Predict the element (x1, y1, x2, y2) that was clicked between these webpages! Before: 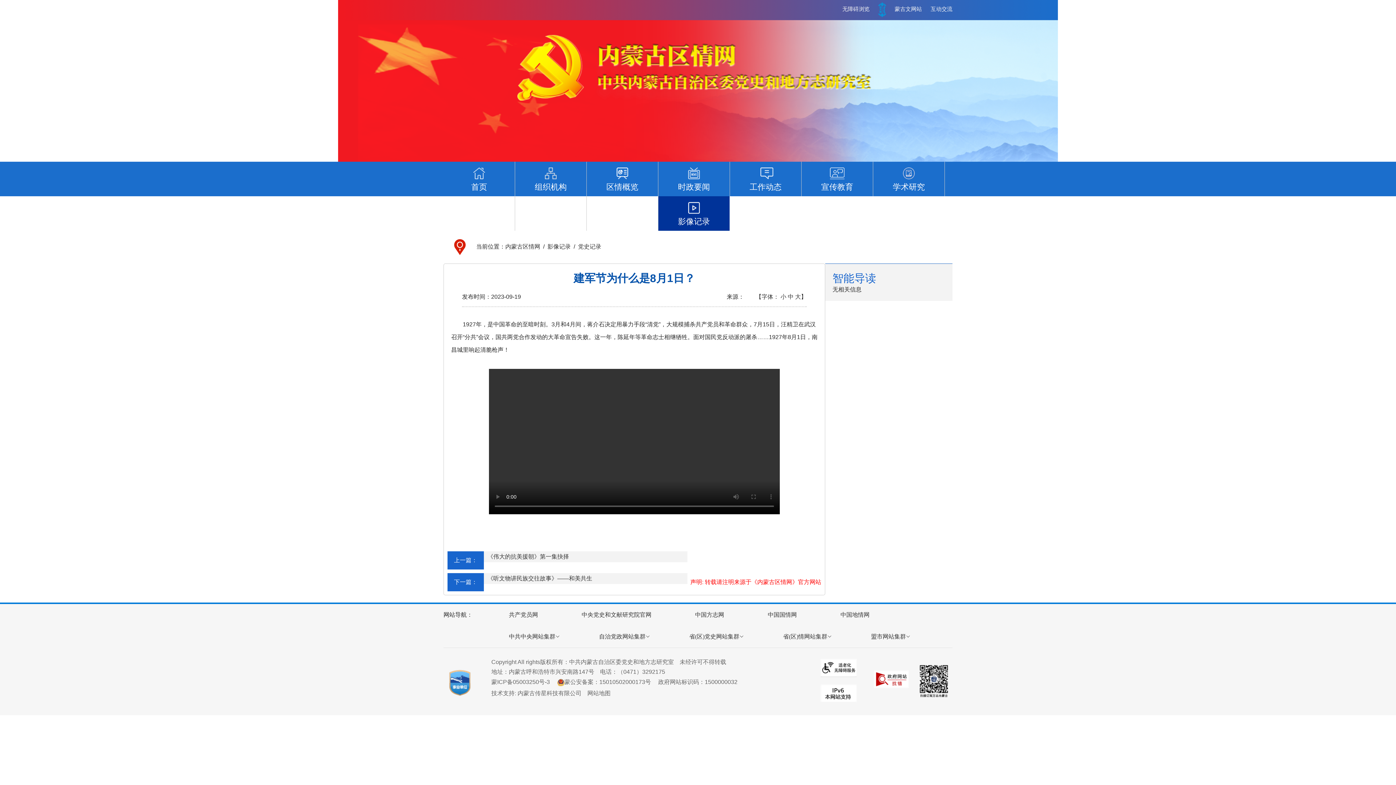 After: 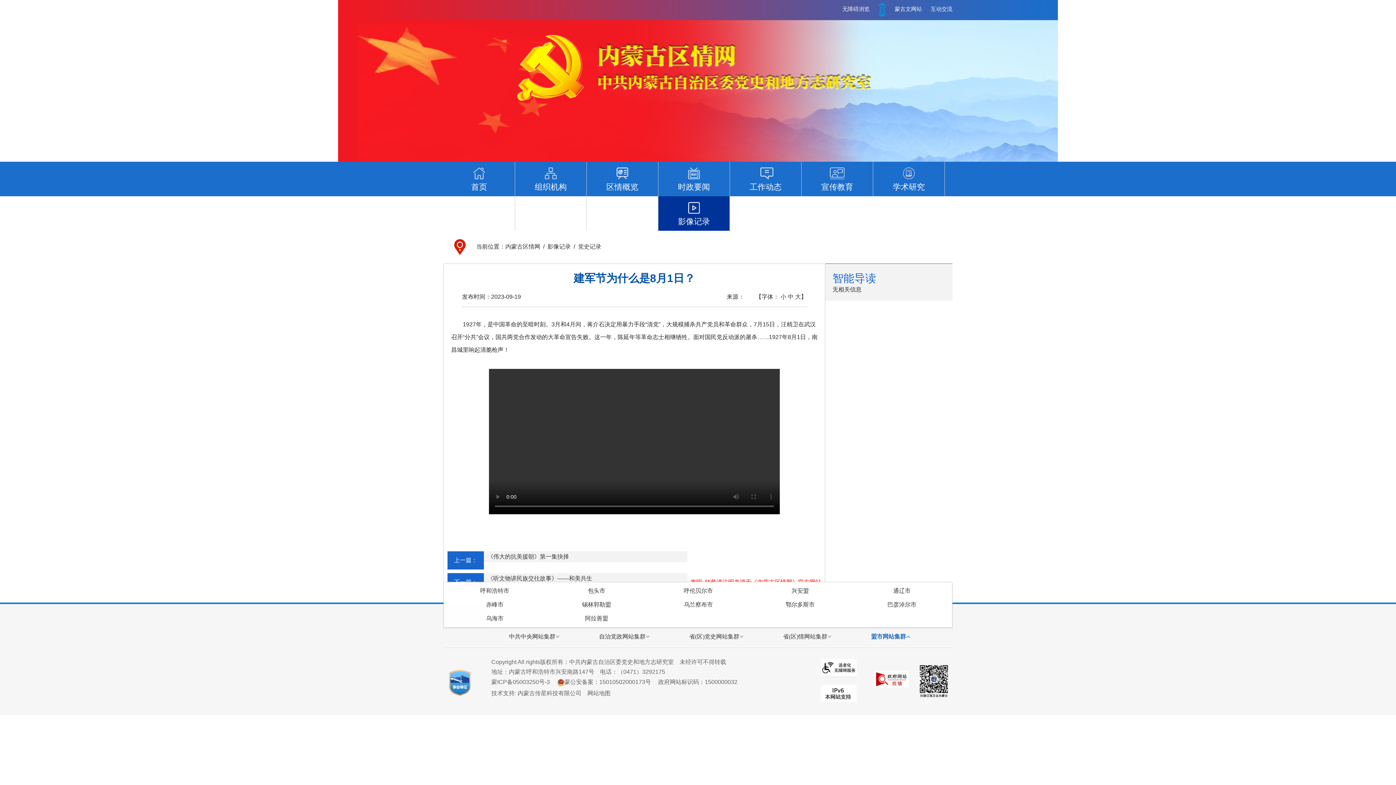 Action: label: 盟市网站集群 bbox: (849, 626, 928, 648)